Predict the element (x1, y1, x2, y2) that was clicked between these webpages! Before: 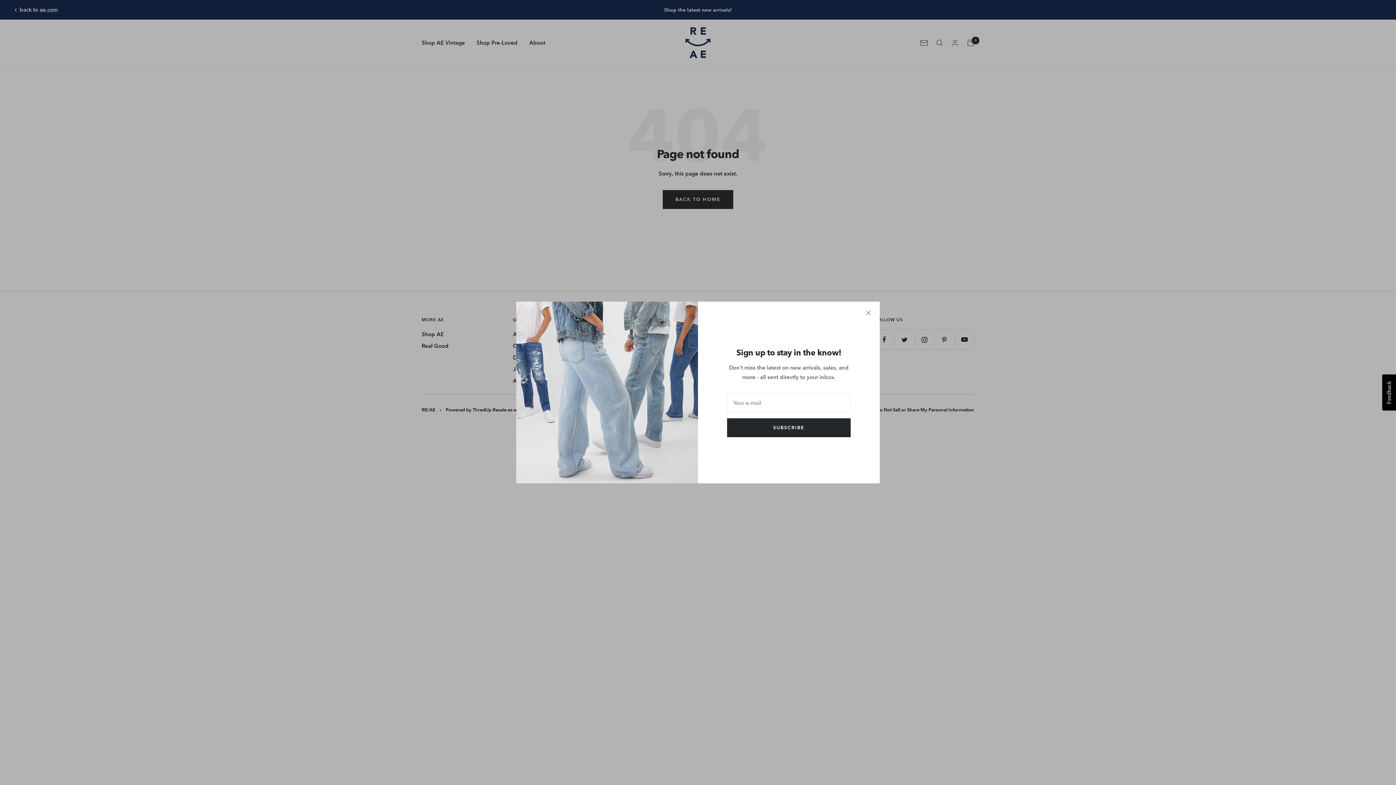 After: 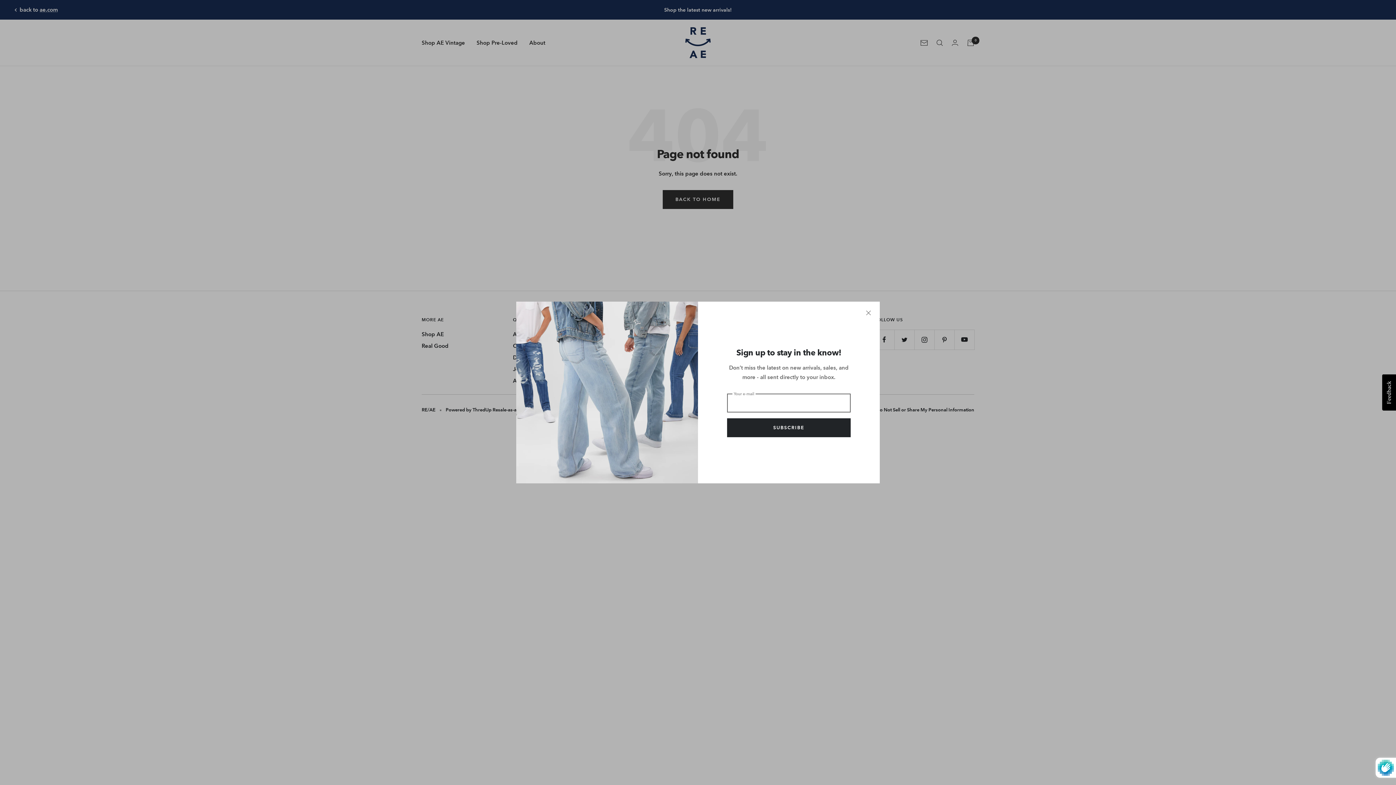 Action: bbox: (727, 418, 850, 437) label: SUBSCRIBE